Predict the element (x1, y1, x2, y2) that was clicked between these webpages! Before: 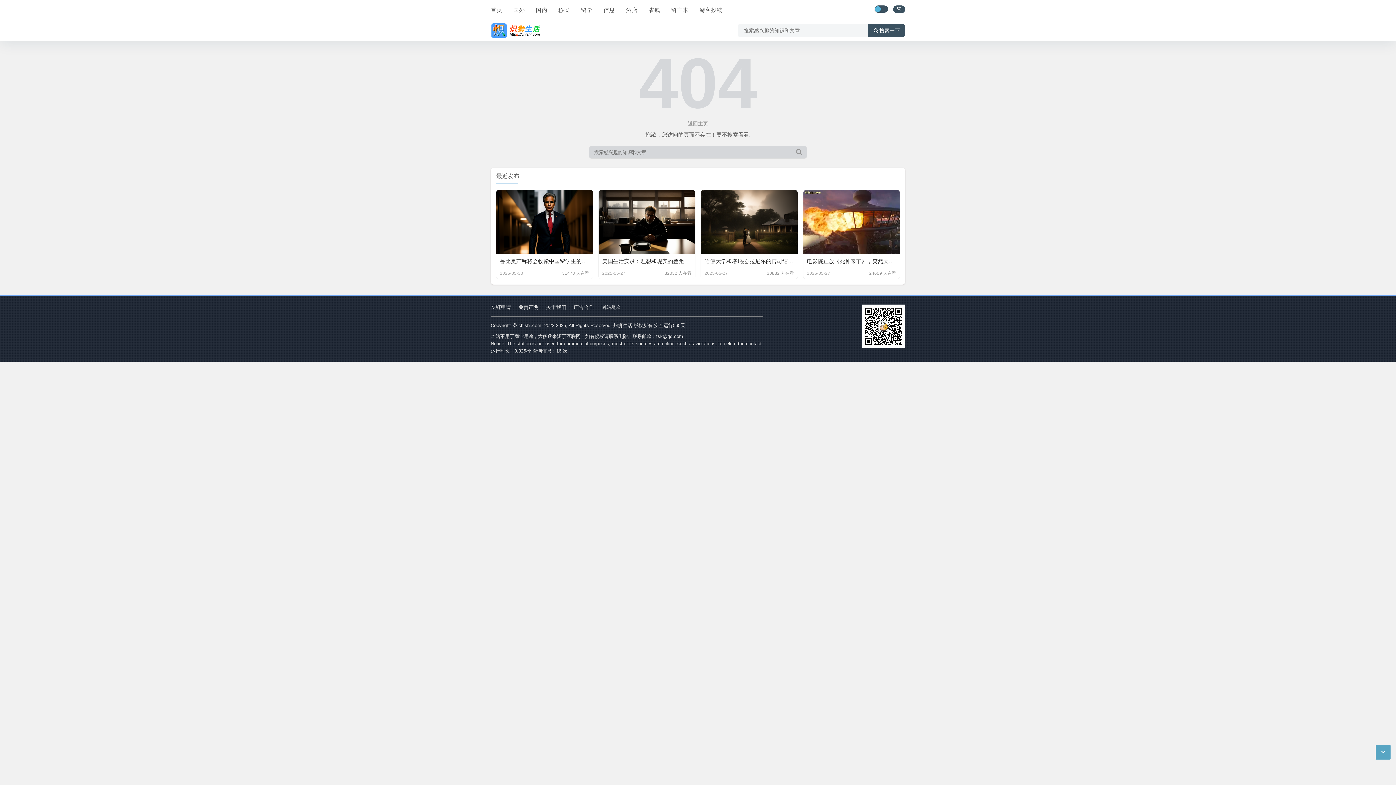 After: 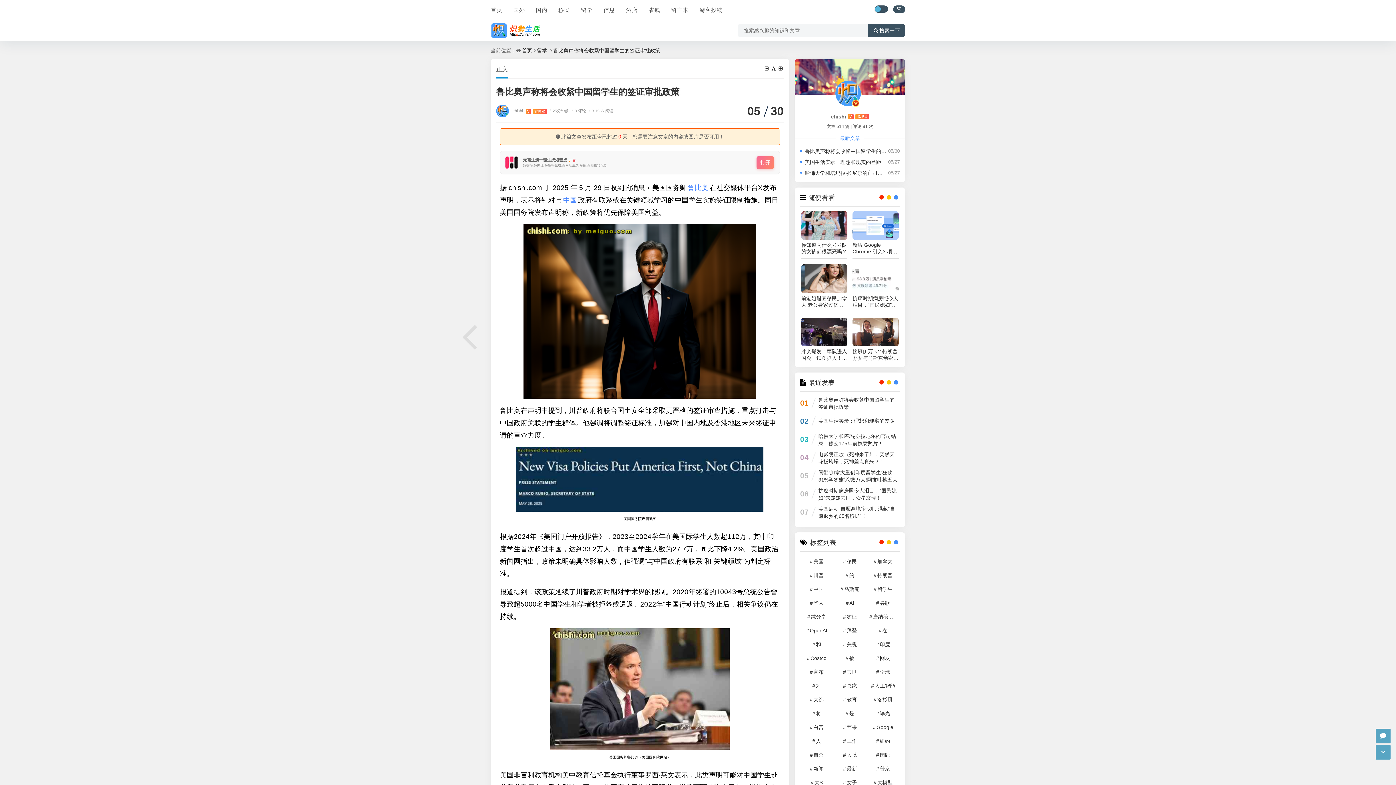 Action: label: 鲁比奥声称将会收紧中国留学生的签证审批政策

2025-05-30
31478 人在看 bbox: (496, 189, 593, 279)